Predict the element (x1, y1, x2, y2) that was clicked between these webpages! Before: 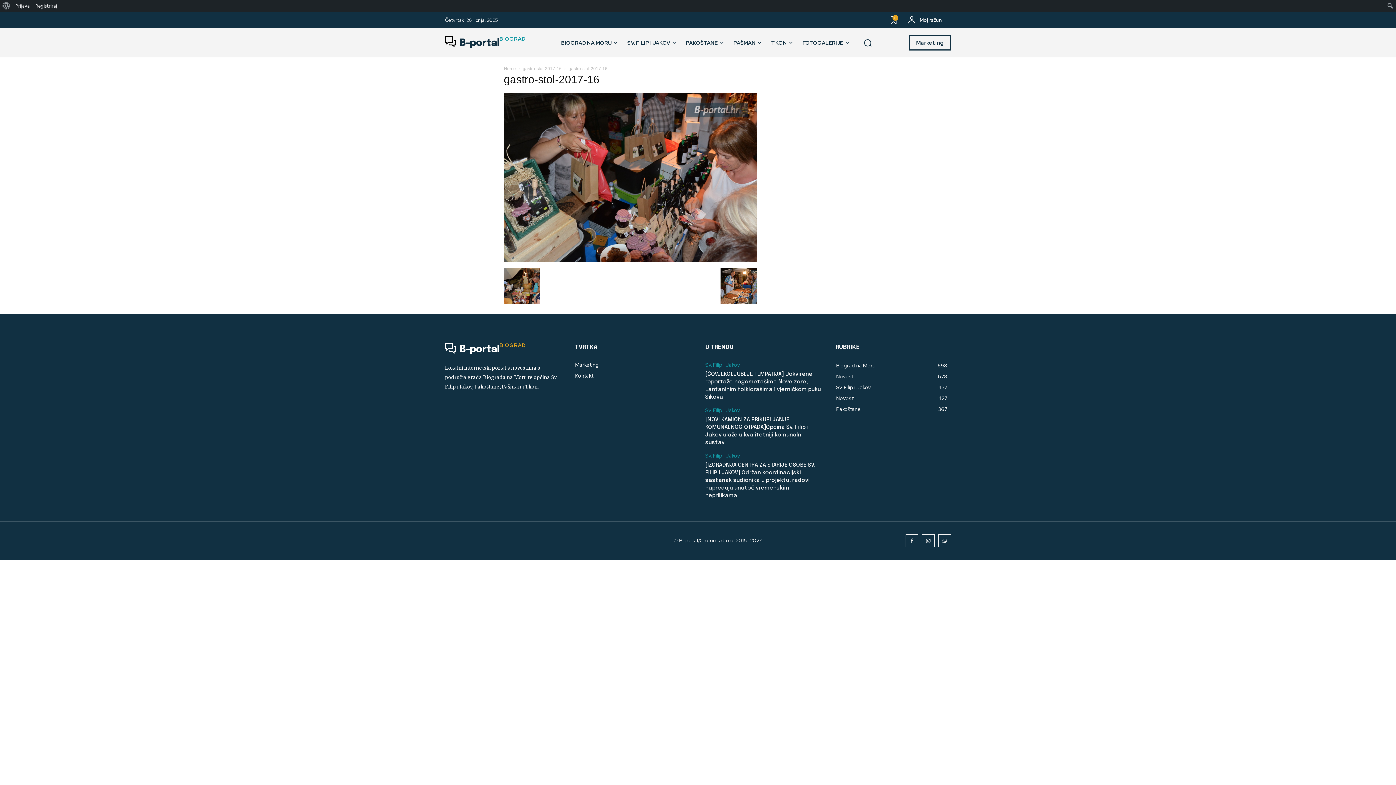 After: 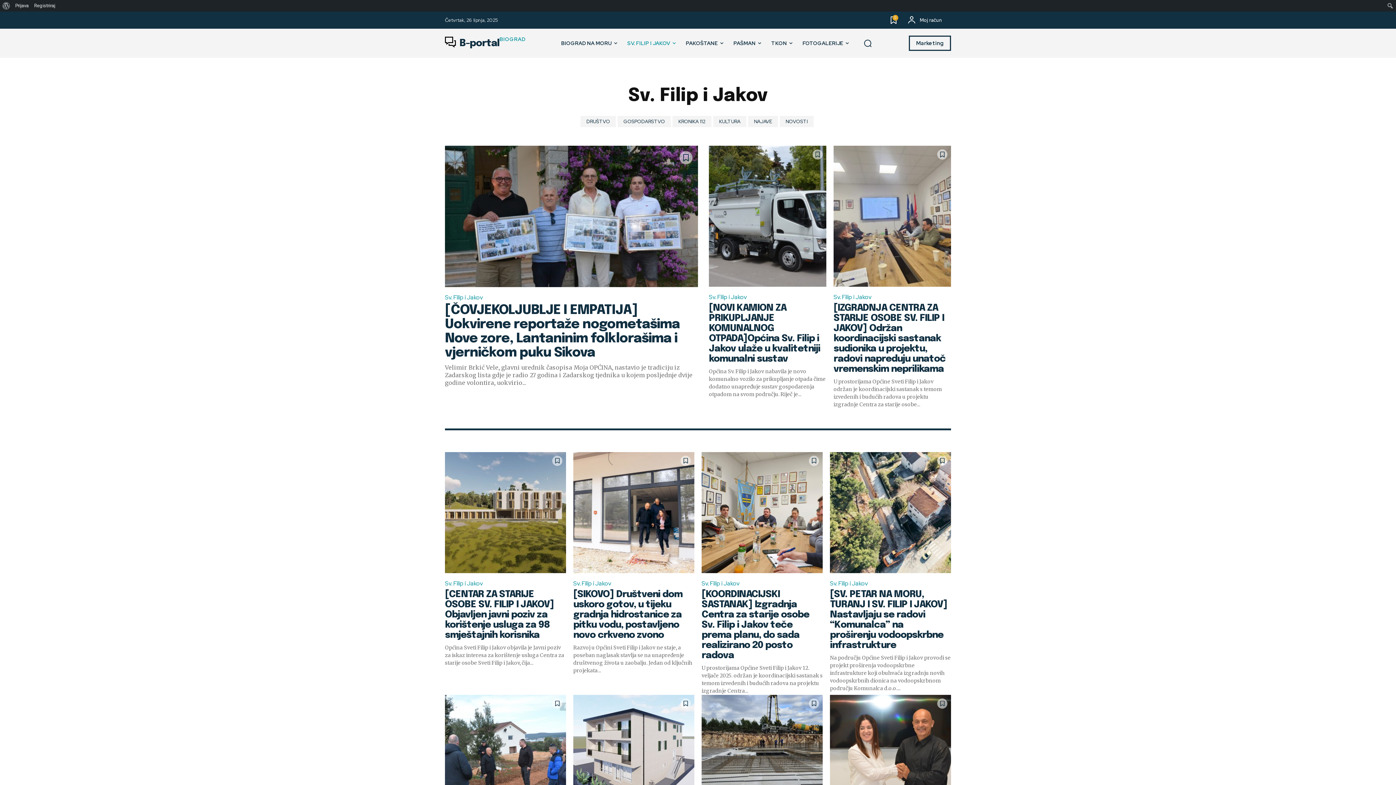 Action: bbox: (622, 28, 680, 57) label: SV. FILIP I JAKOV